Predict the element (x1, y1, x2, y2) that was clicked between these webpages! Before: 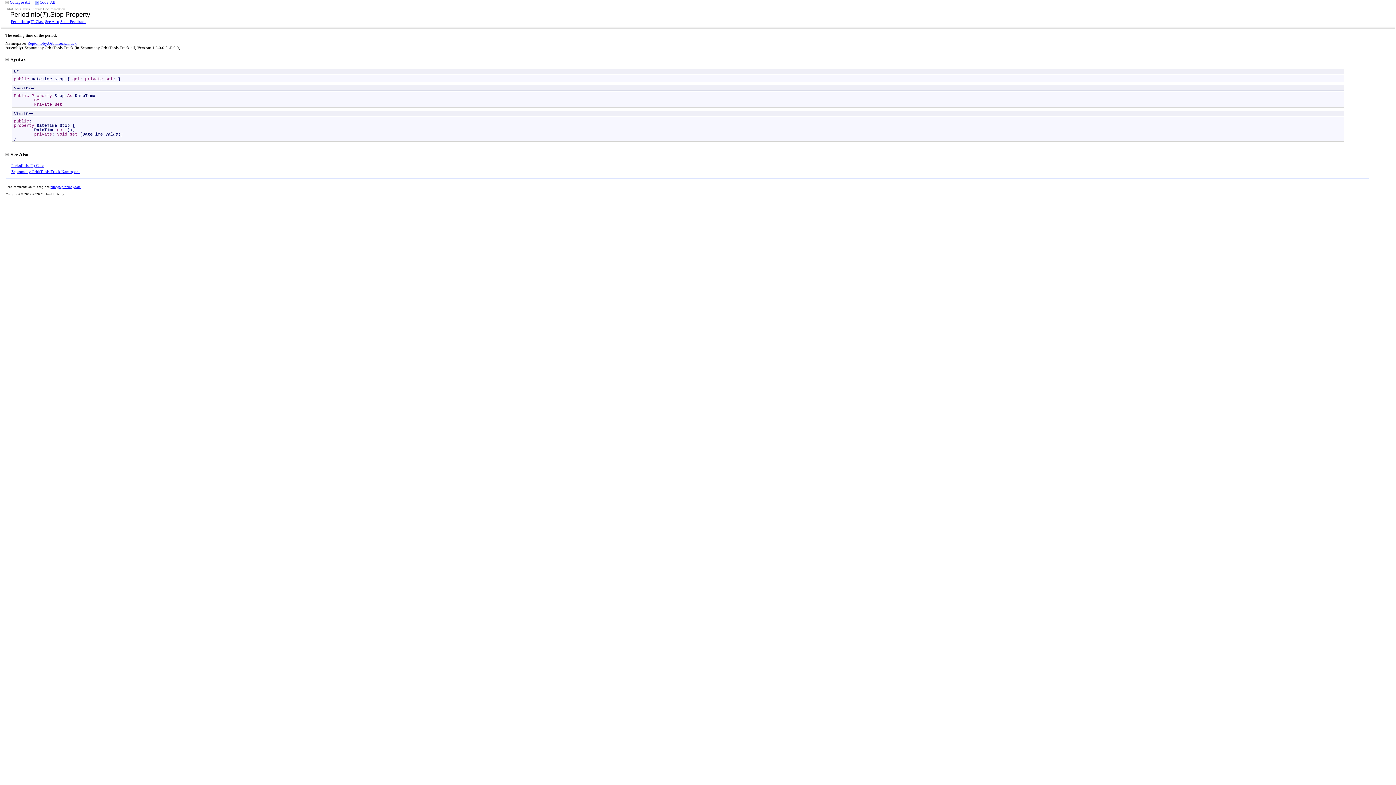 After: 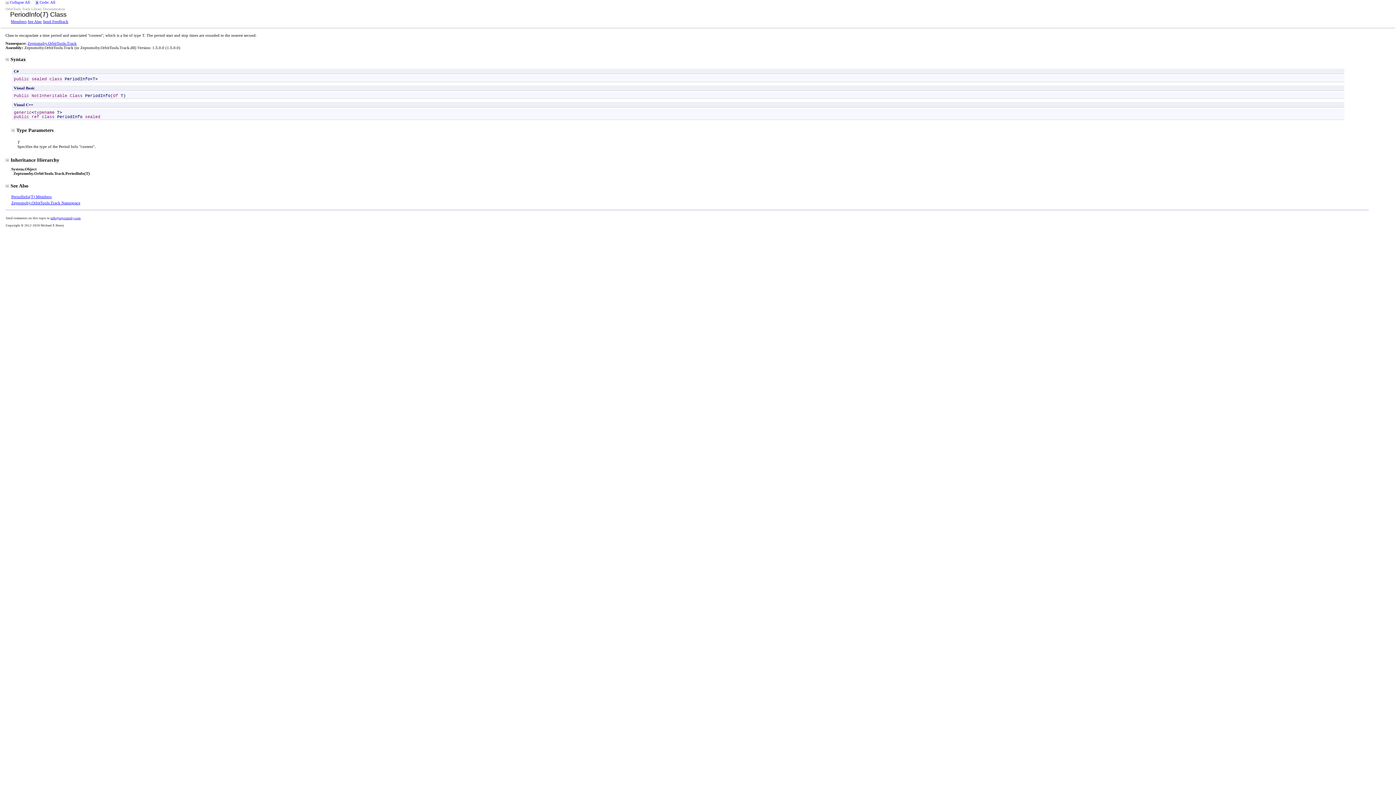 Action: bbox: (10, 19, 44, 23) label: PeriodInfo(T) Class